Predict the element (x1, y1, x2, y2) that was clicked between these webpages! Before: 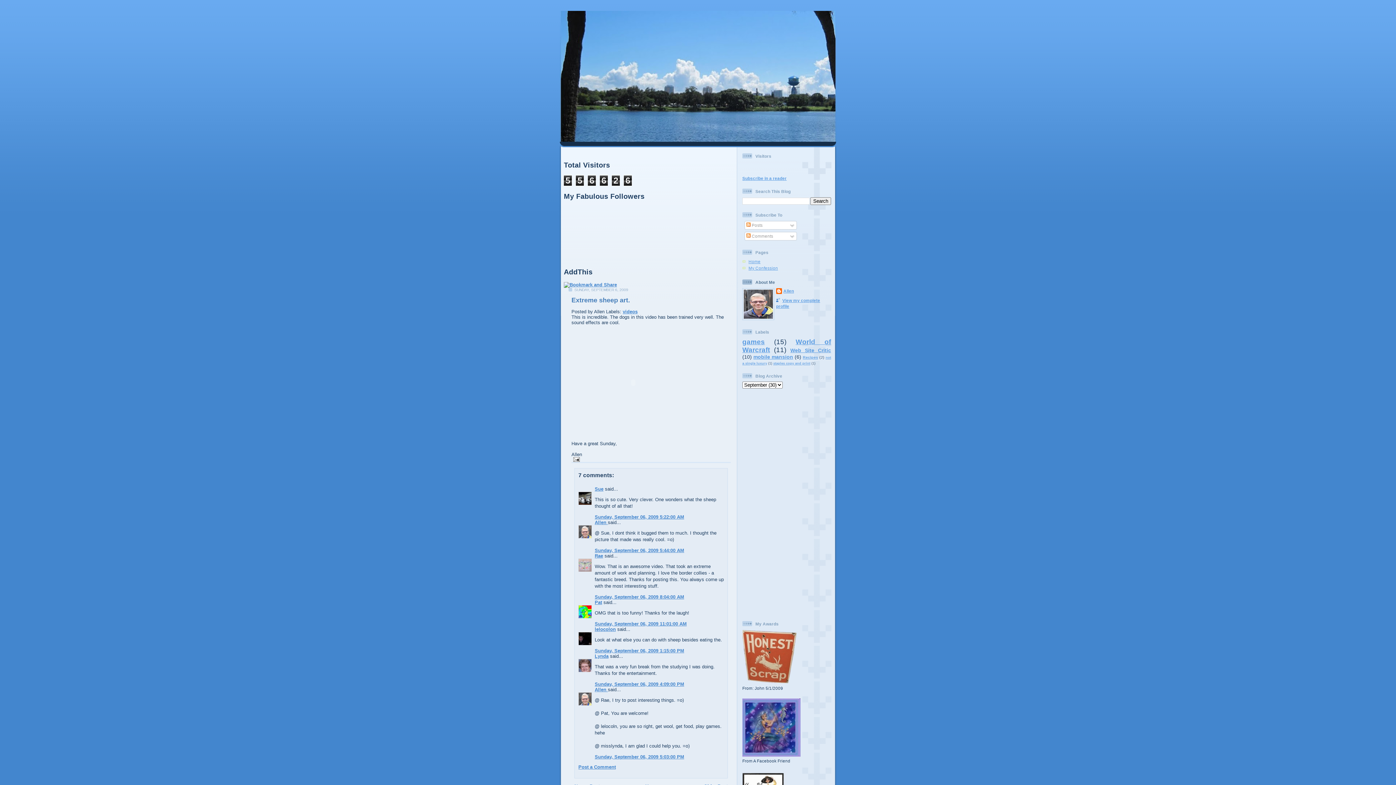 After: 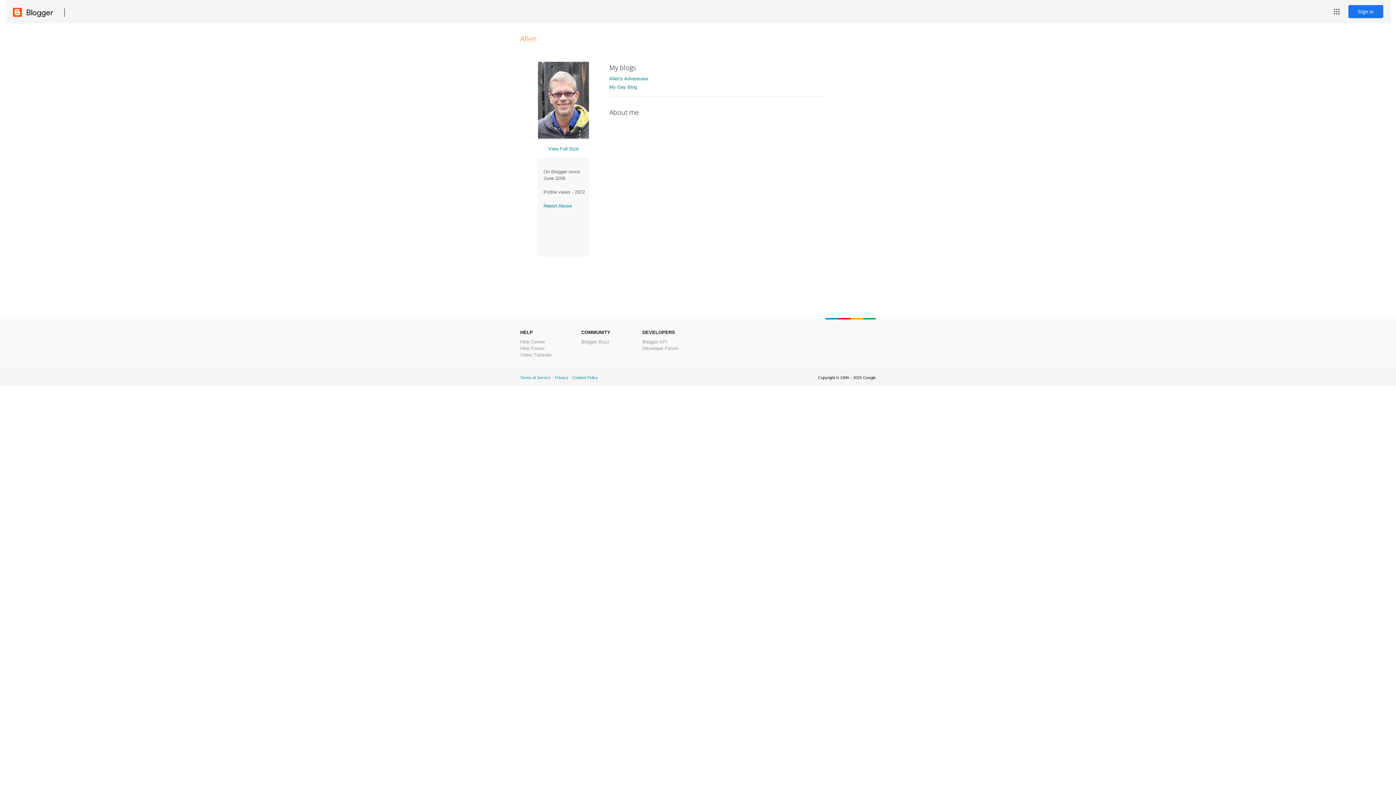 Action: label: Allen  bbox: (594, 519, 608, 525)